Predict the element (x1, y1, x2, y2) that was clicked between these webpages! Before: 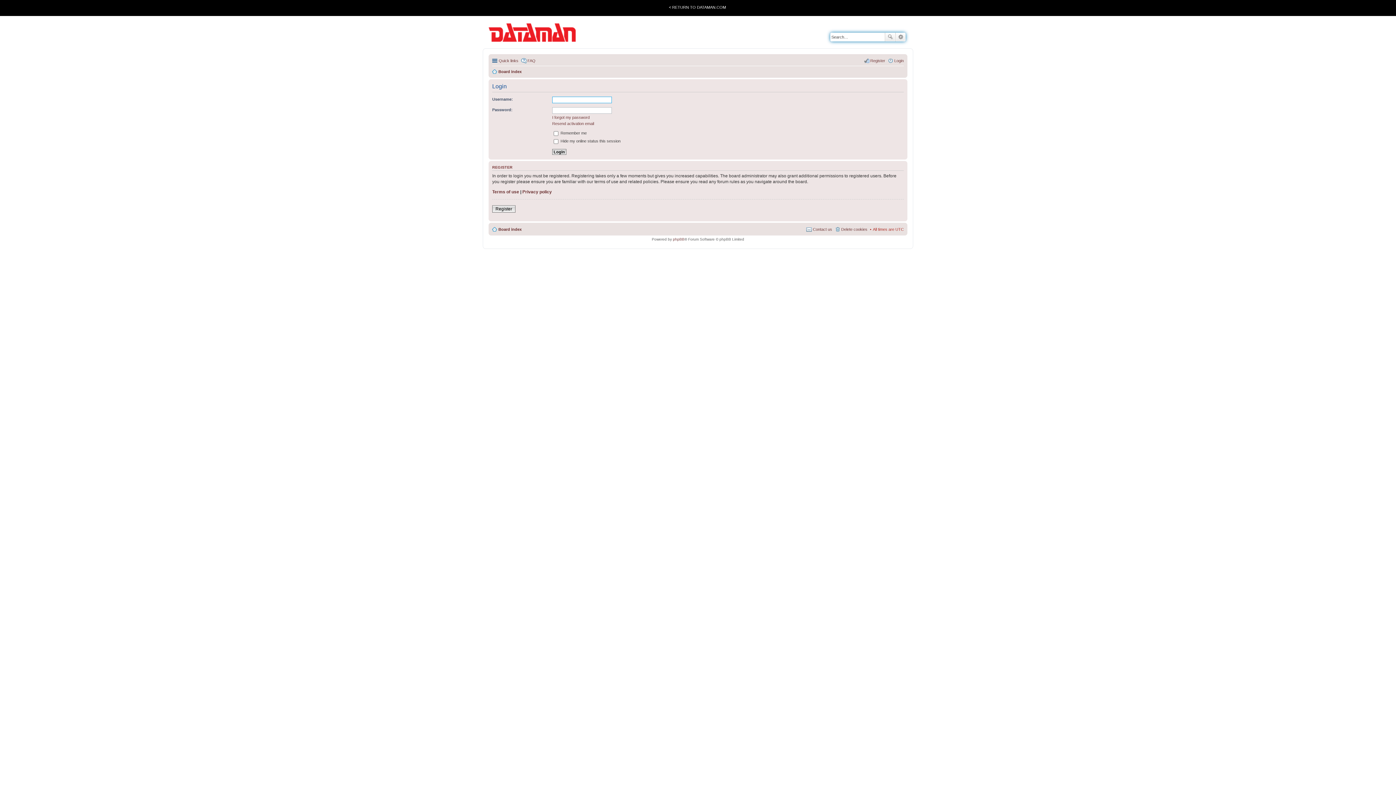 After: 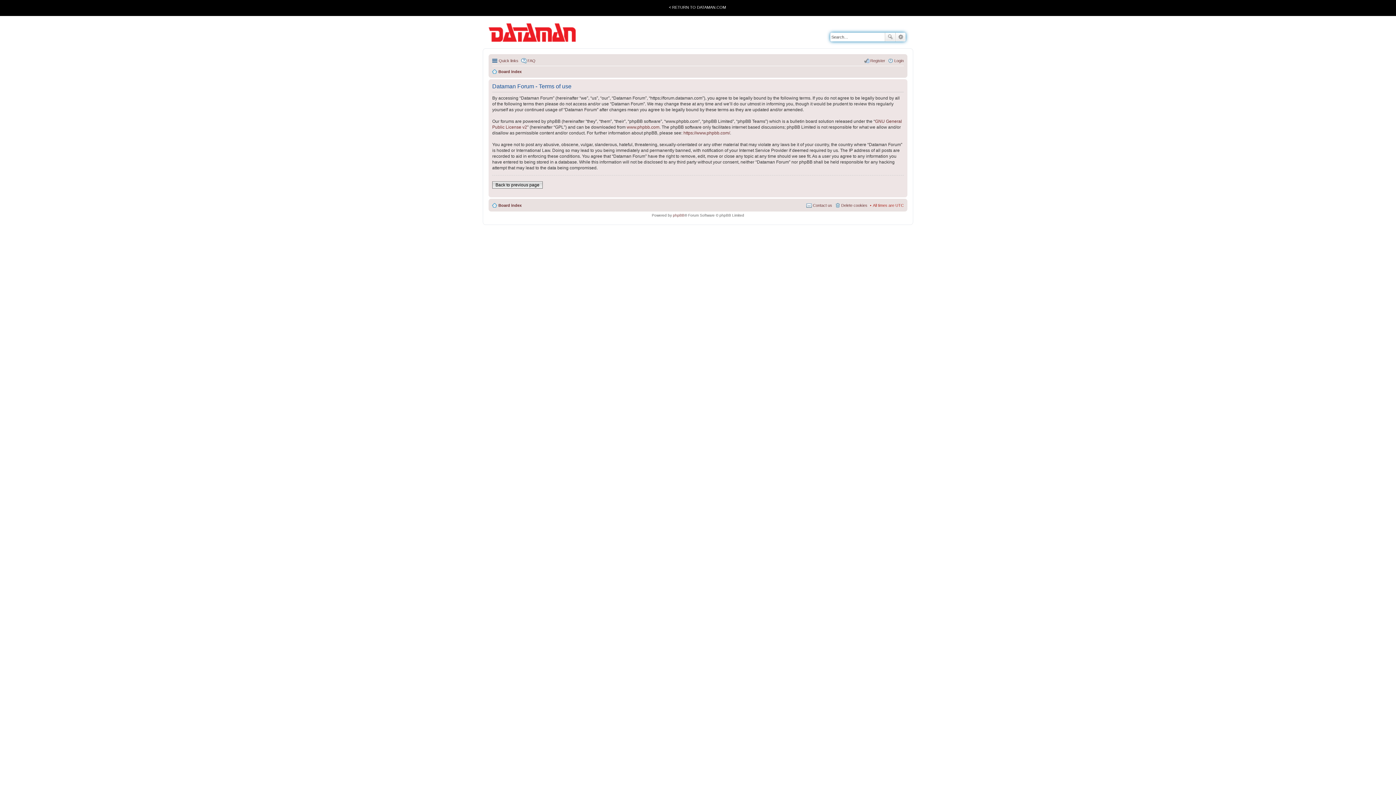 Action: bbox: (492, 189, 519, 194) label: Terms of use